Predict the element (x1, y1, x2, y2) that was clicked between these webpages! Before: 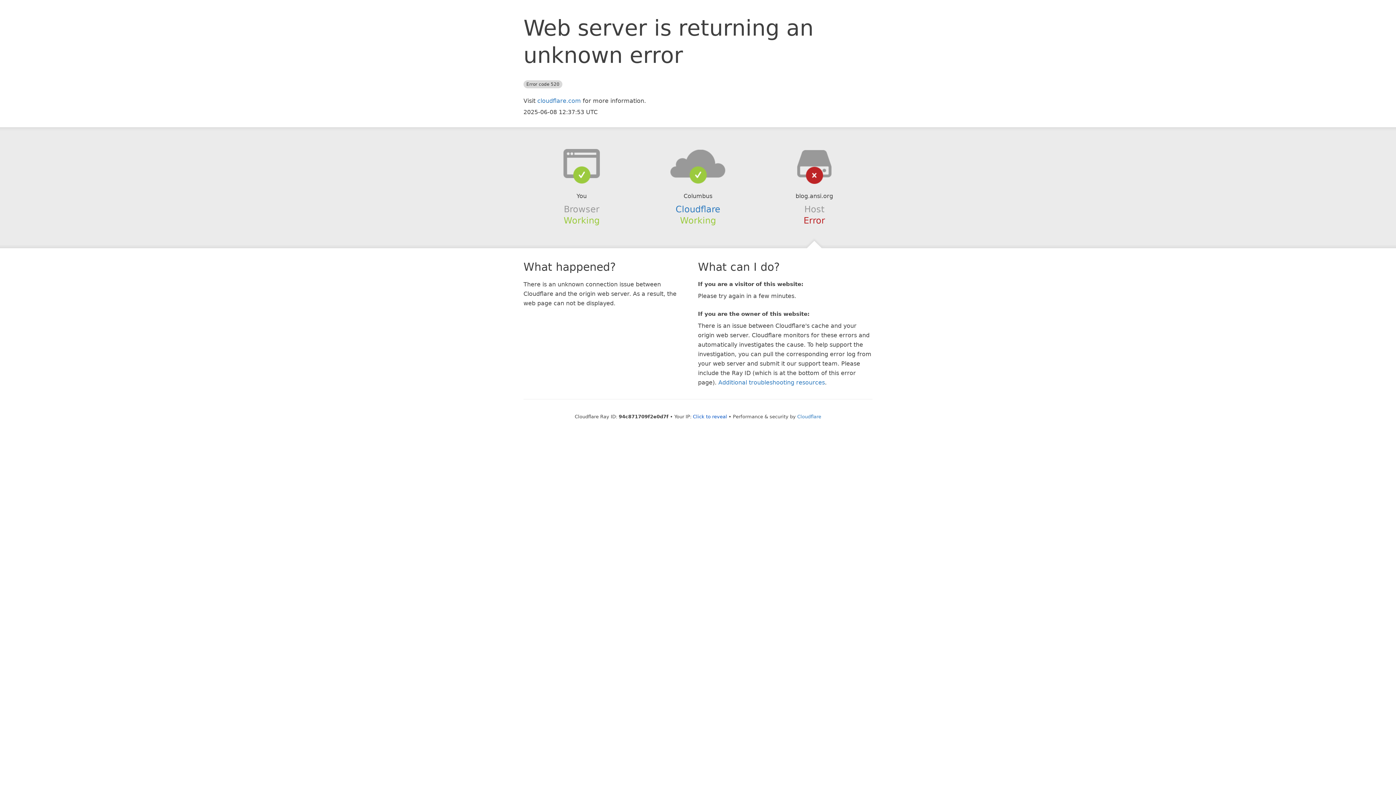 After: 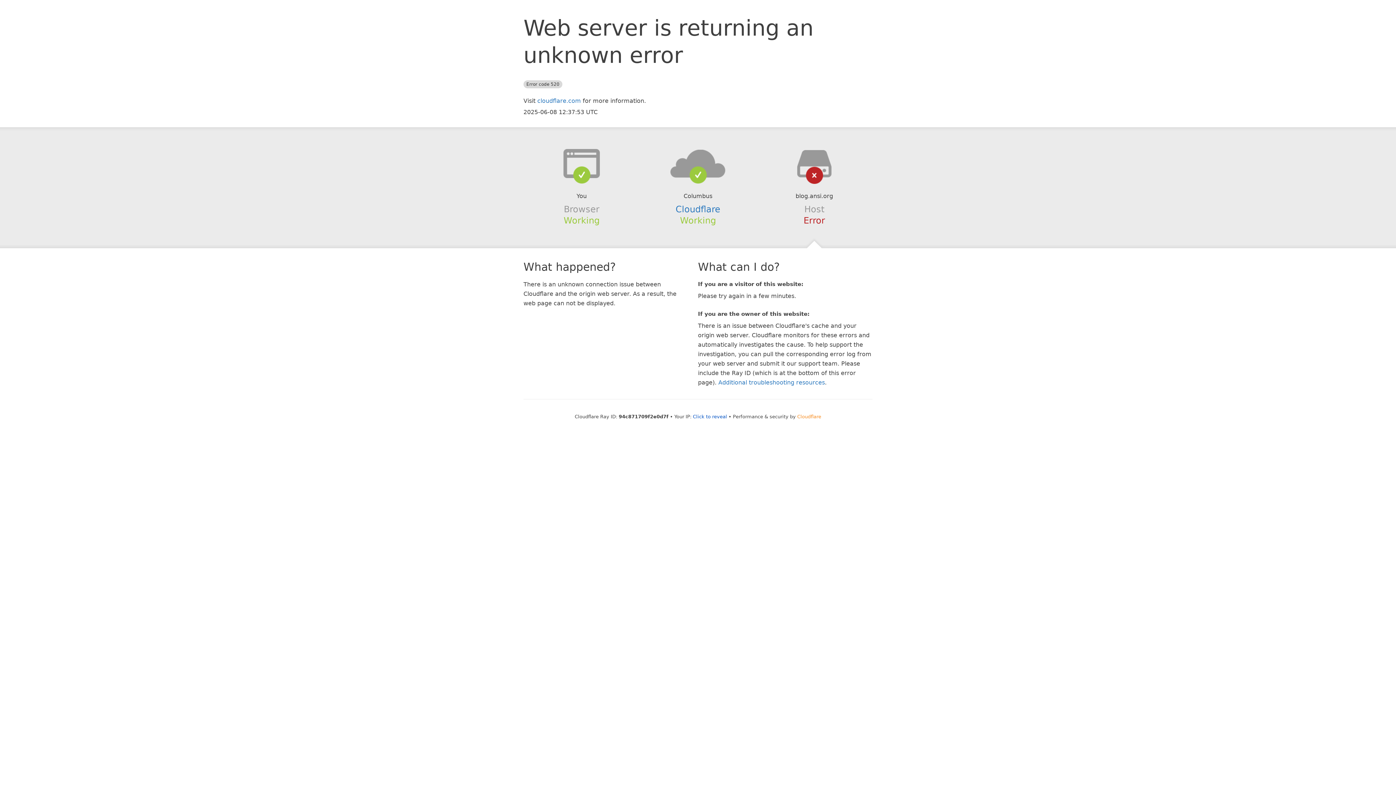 Action: label: Cloudflare bbox: (797, 414, 821, 419)